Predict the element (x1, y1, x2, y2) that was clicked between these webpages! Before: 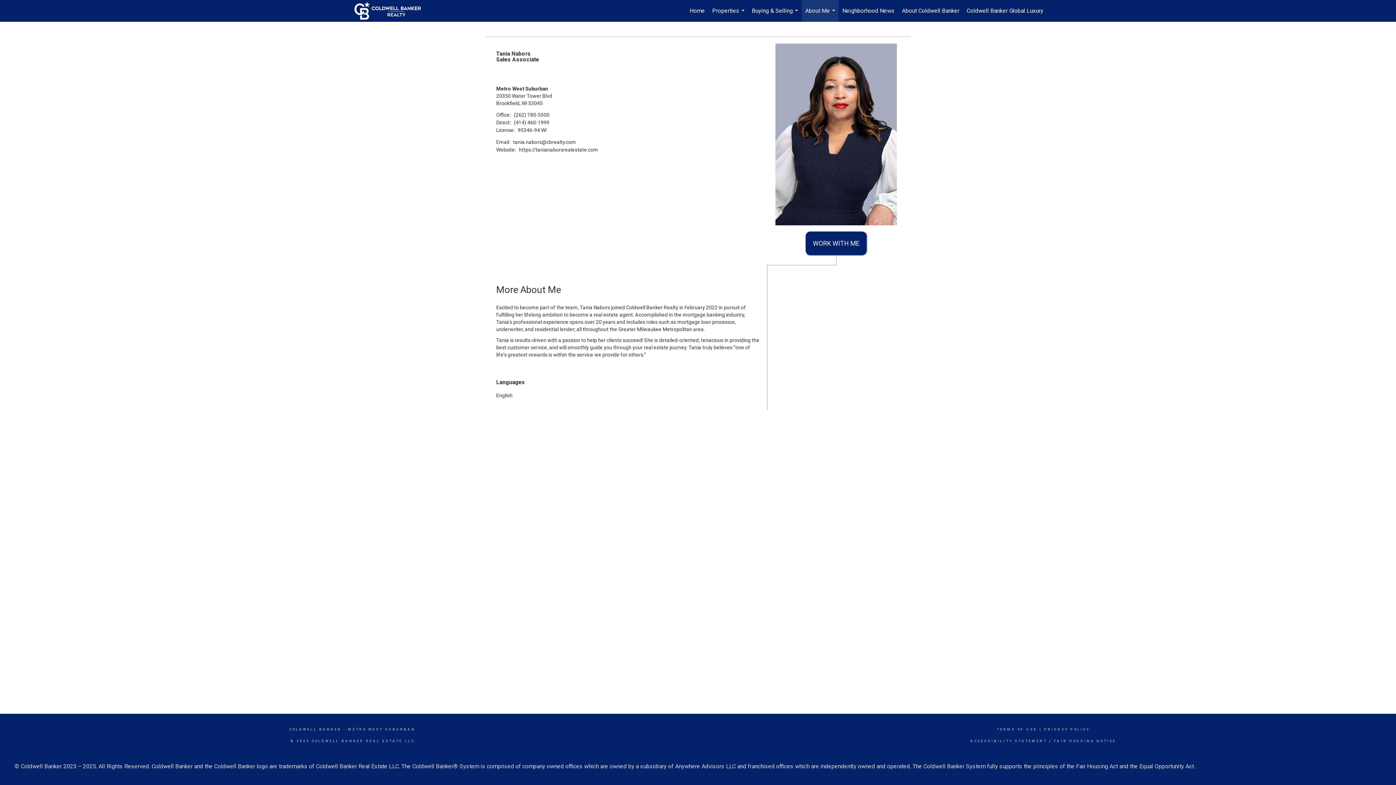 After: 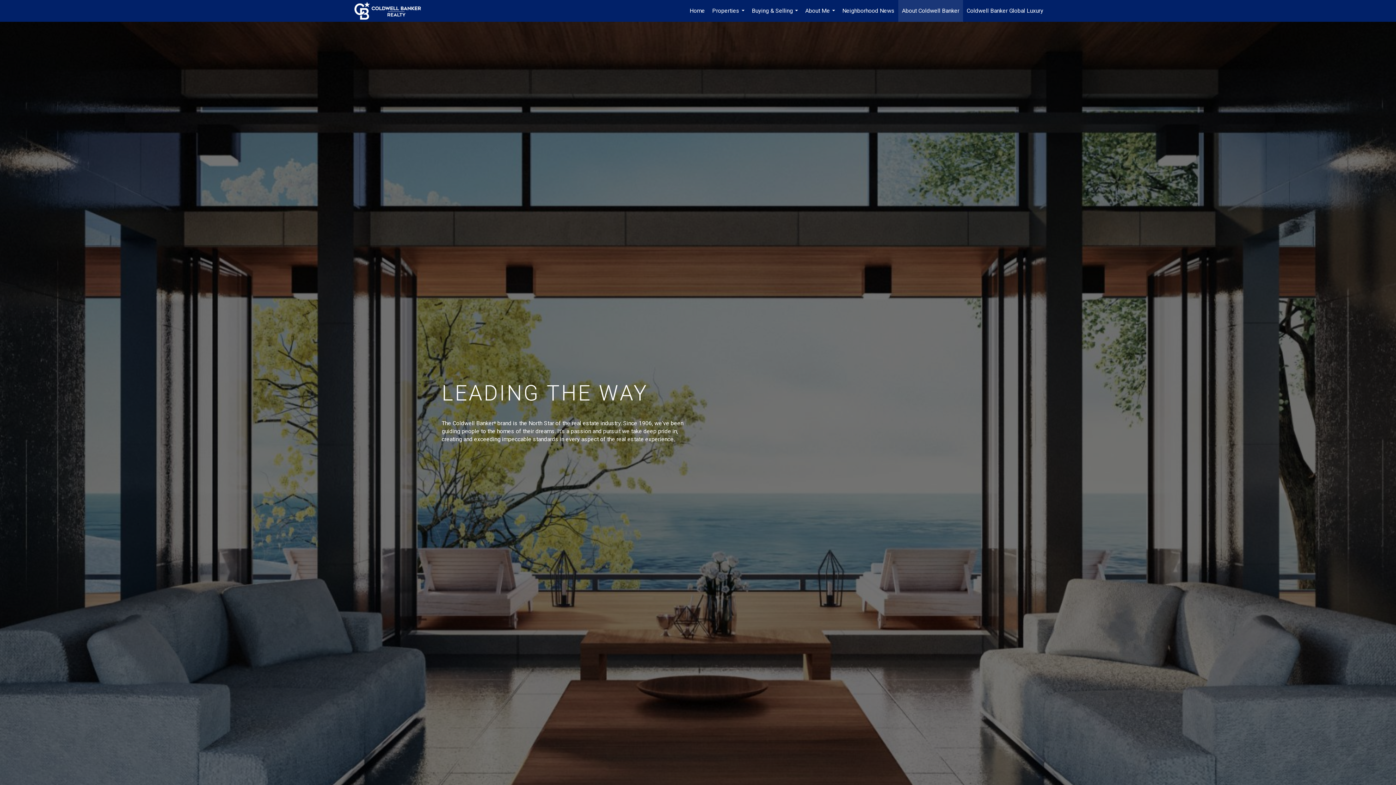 Action: label: About Coldwell Banker bbox: (898, 0, 963, 21)